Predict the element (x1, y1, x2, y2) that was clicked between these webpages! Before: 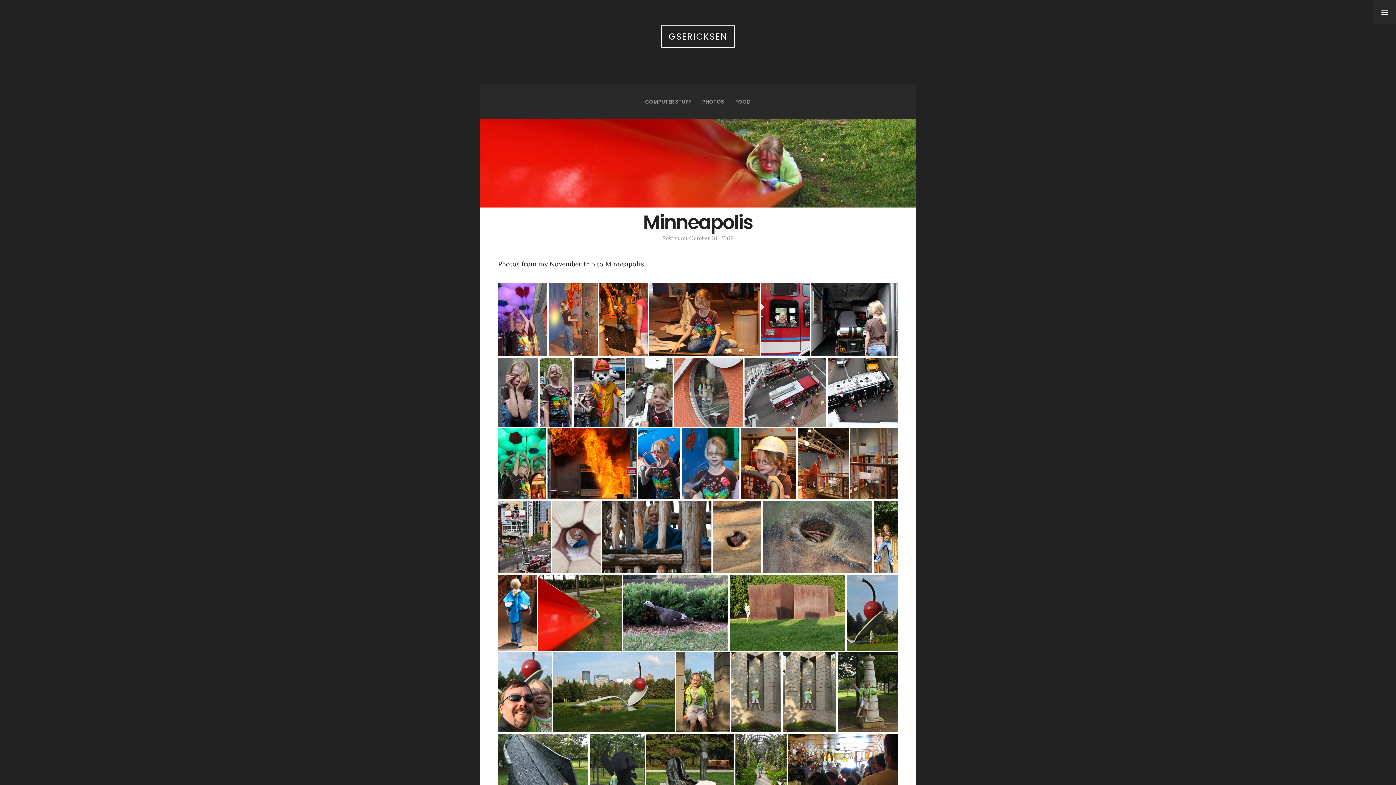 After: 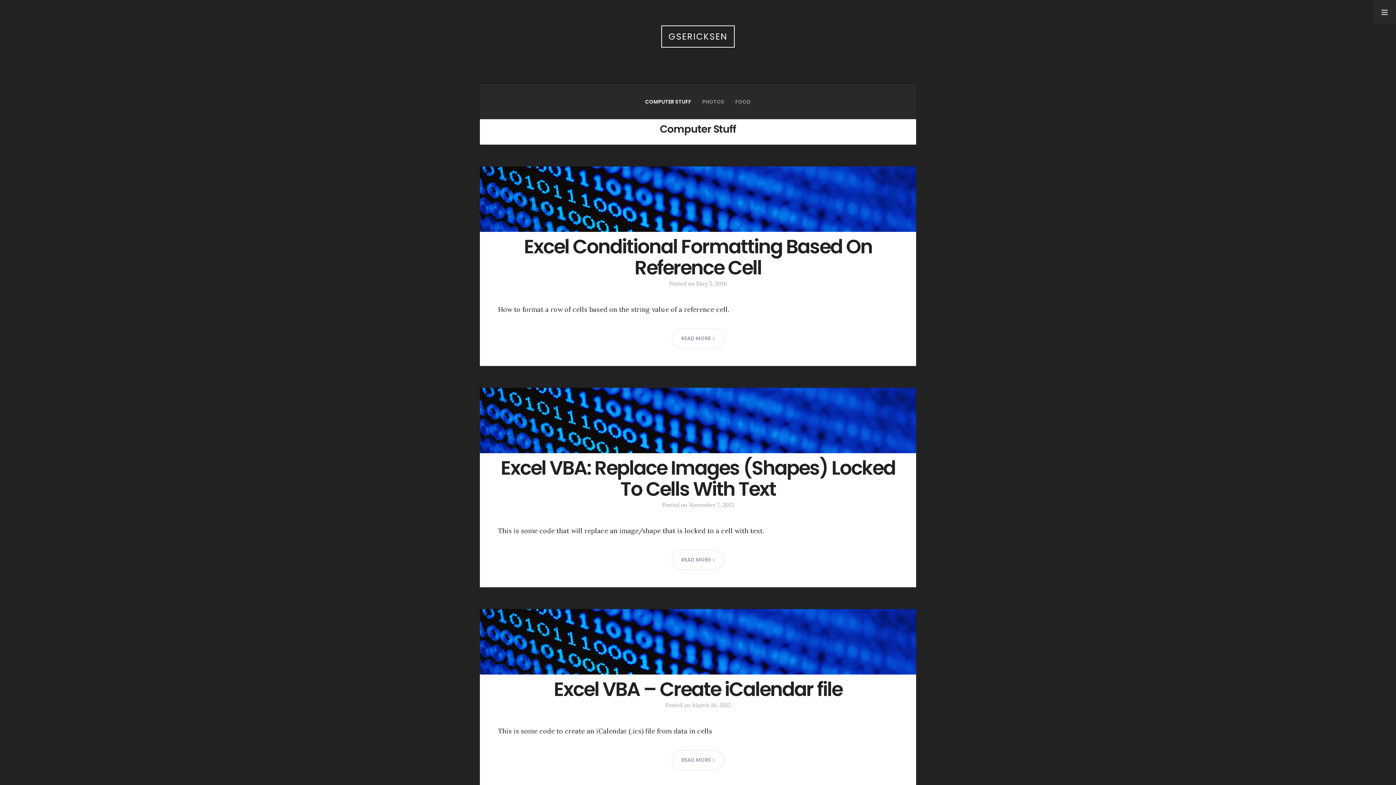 Action: bbox: (645, 83, 691, 119) label: COMPUTER STUFF